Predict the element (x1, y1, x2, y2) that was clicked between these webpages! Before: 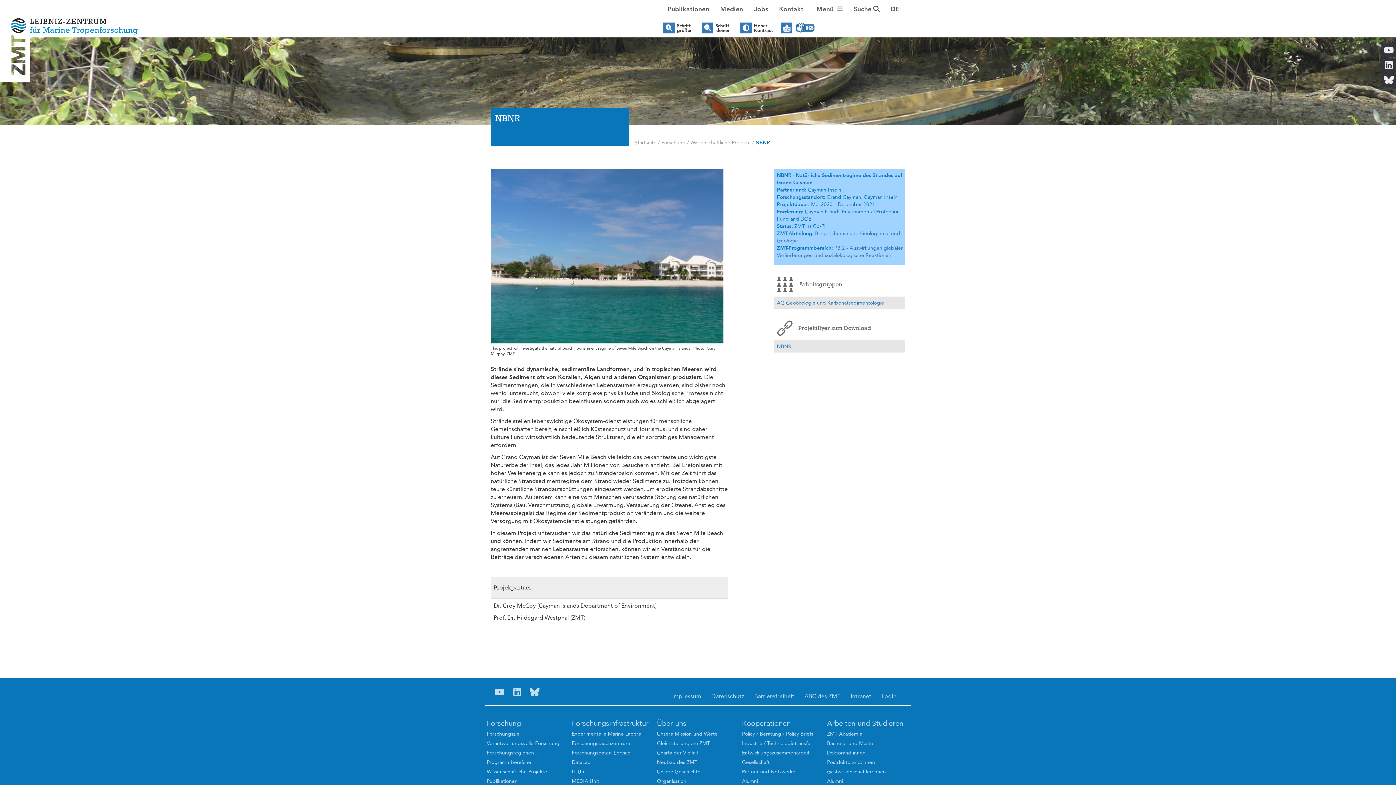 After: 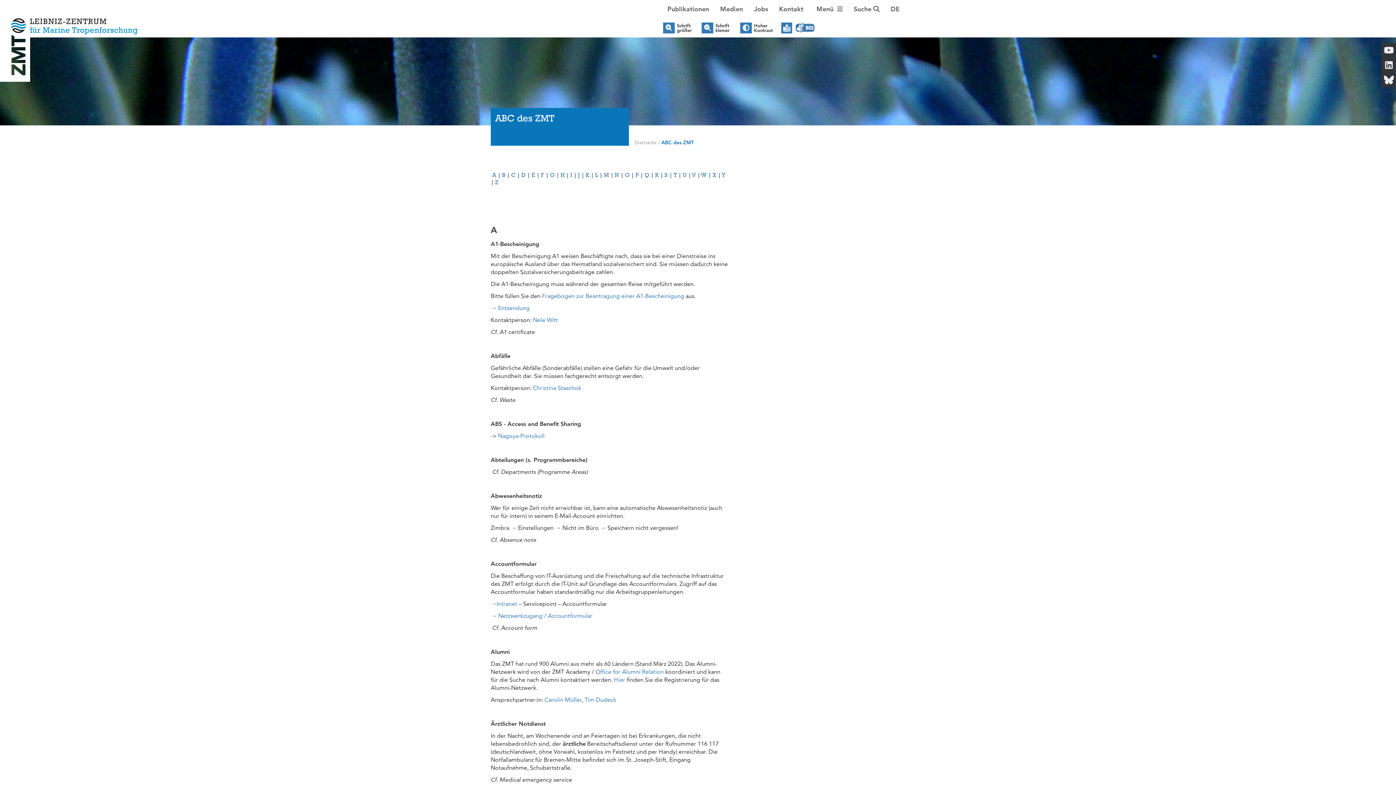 Action: label: ABC des ZMT bbox: (803, 691, 842, 705)